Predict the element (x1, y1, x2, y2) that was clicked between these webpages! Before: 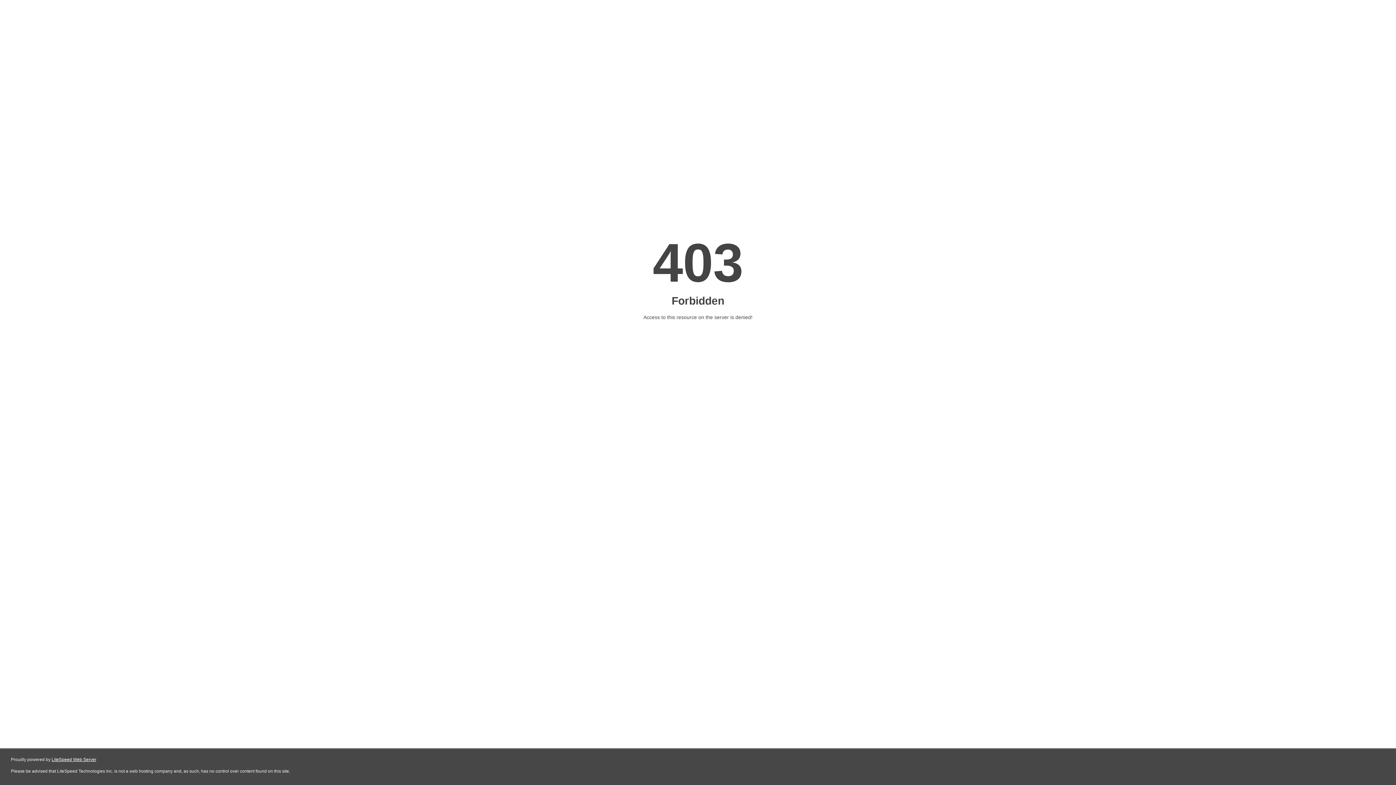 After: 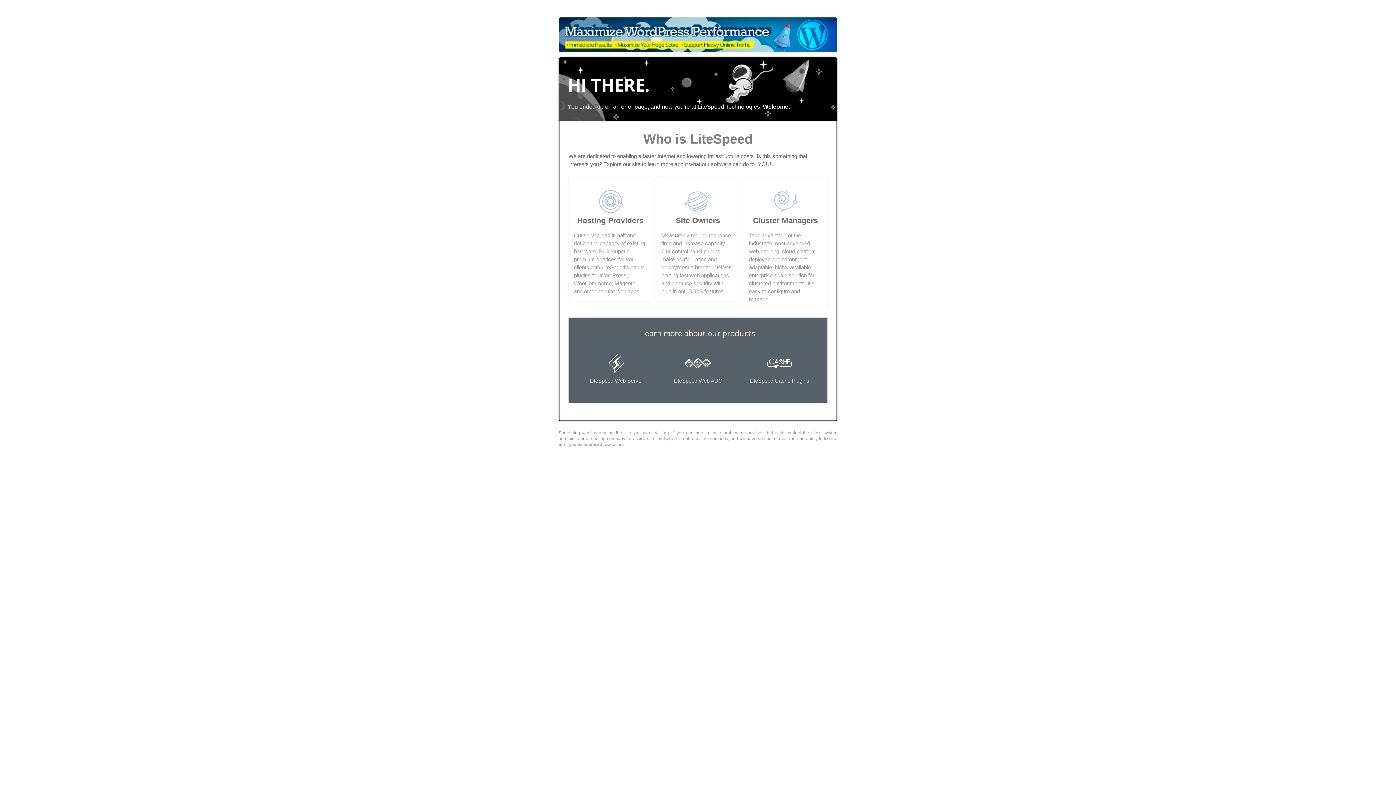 Action: label: LiteSpeed Web Server bbox: (51, 757, 96, 762)